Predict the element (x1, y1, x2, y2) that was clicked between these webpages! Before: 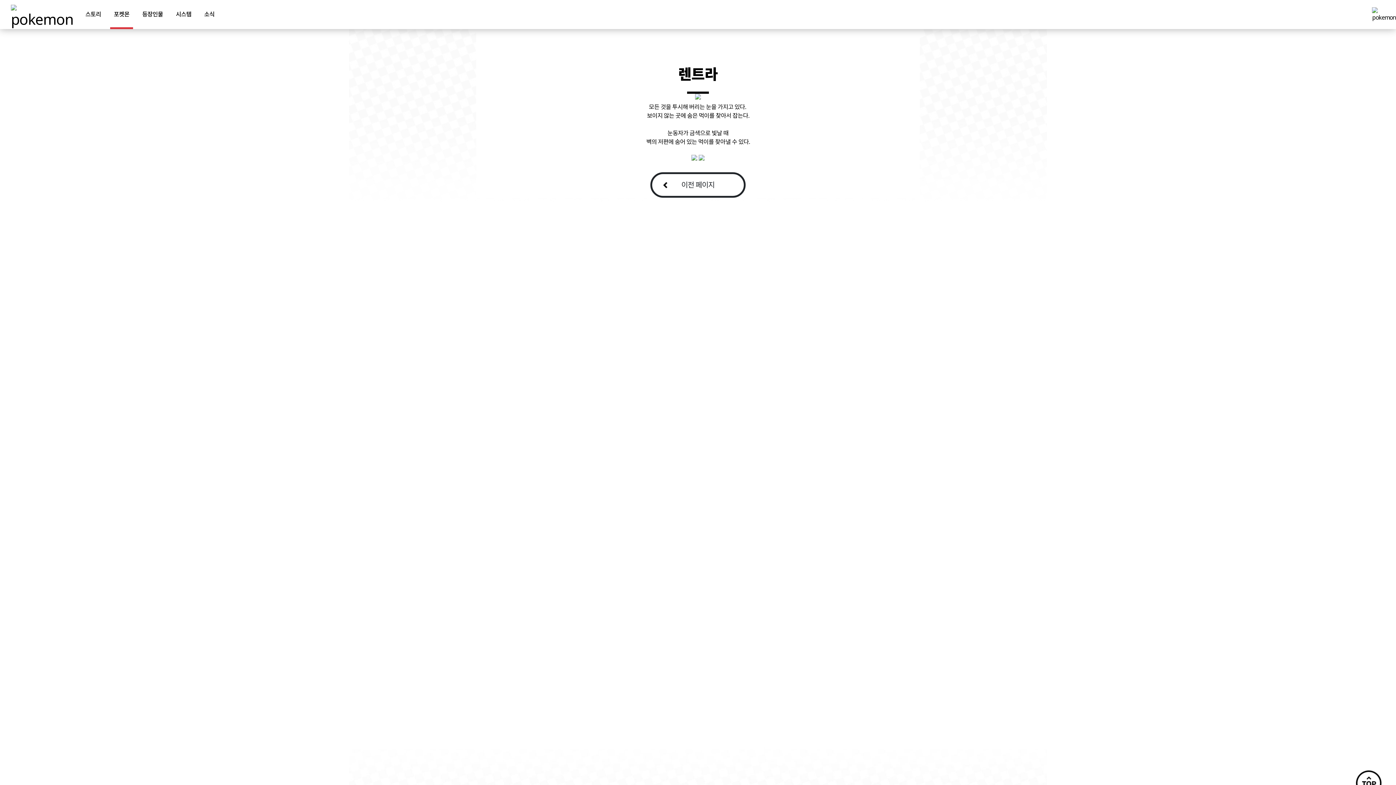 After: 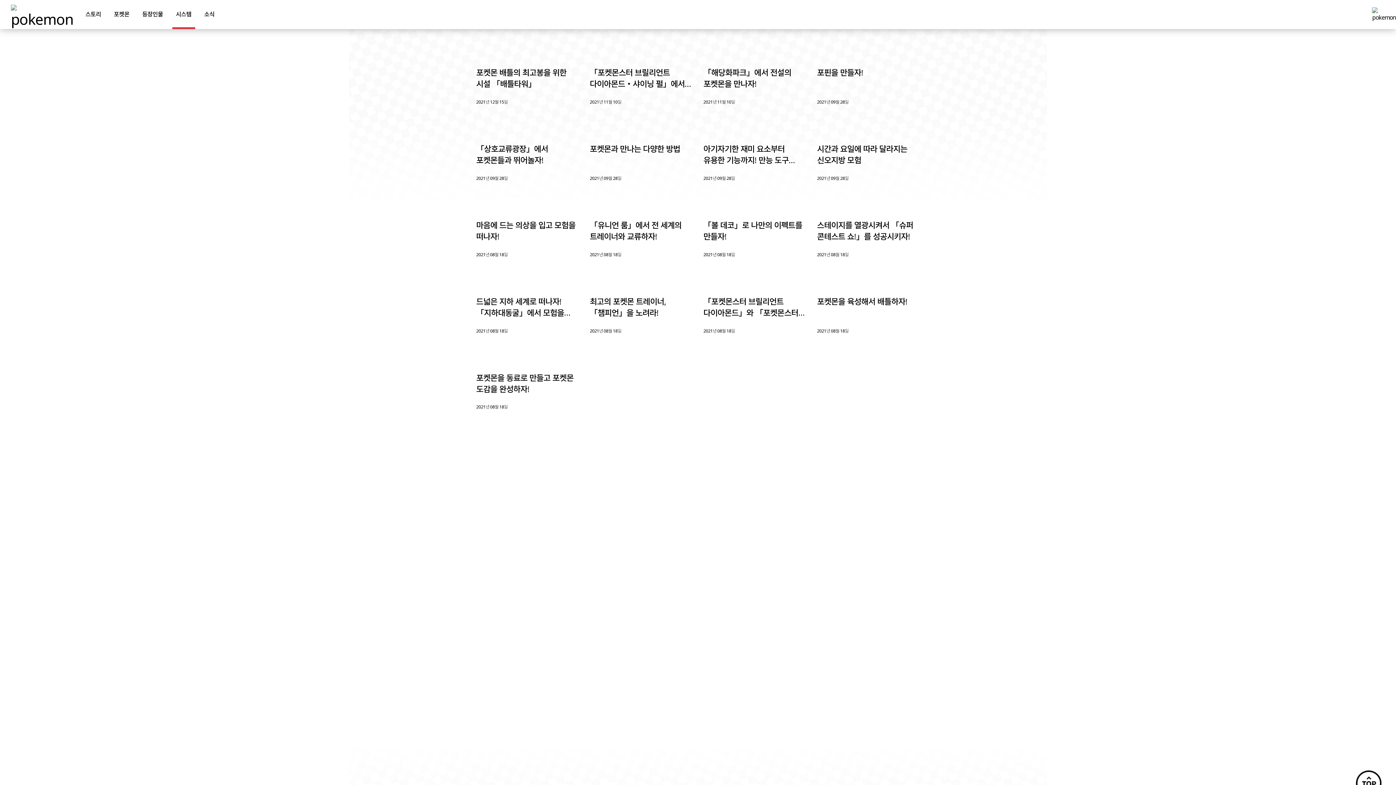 Action: label: 시스템 bbox: (172, 0, 195, 29)